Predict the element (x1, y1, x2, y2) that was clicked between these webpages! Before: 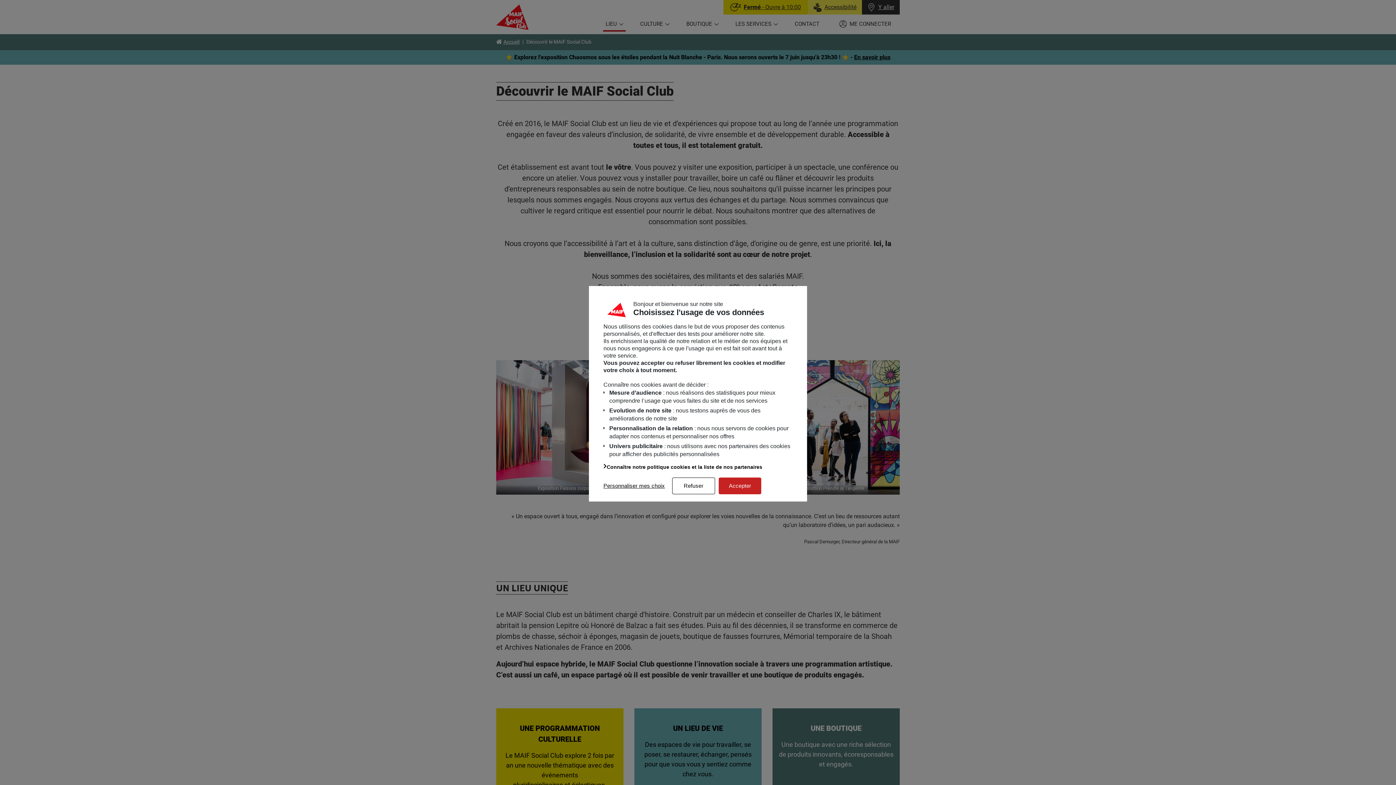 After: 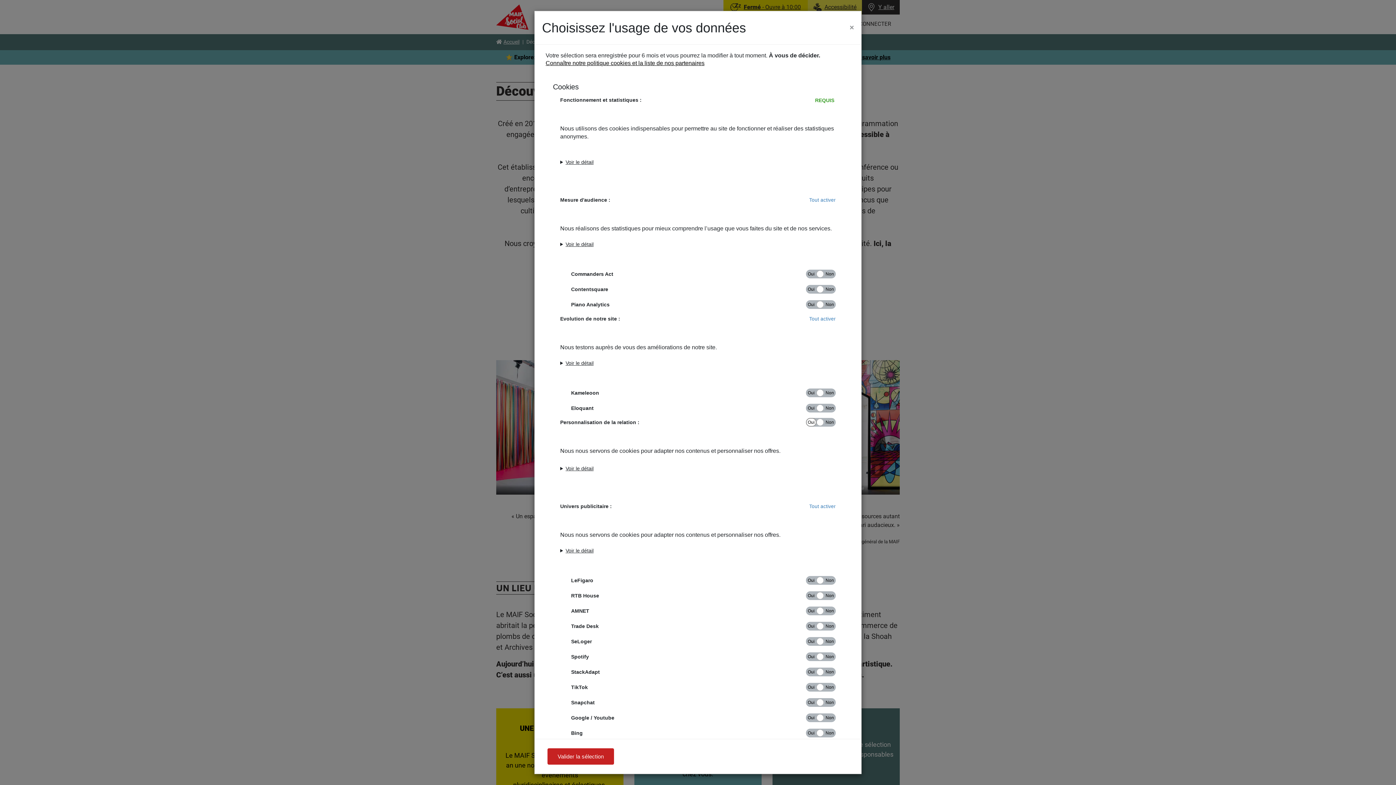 Action: bbox: (600, 478, 668, 493) label: Personnaliser mes choix